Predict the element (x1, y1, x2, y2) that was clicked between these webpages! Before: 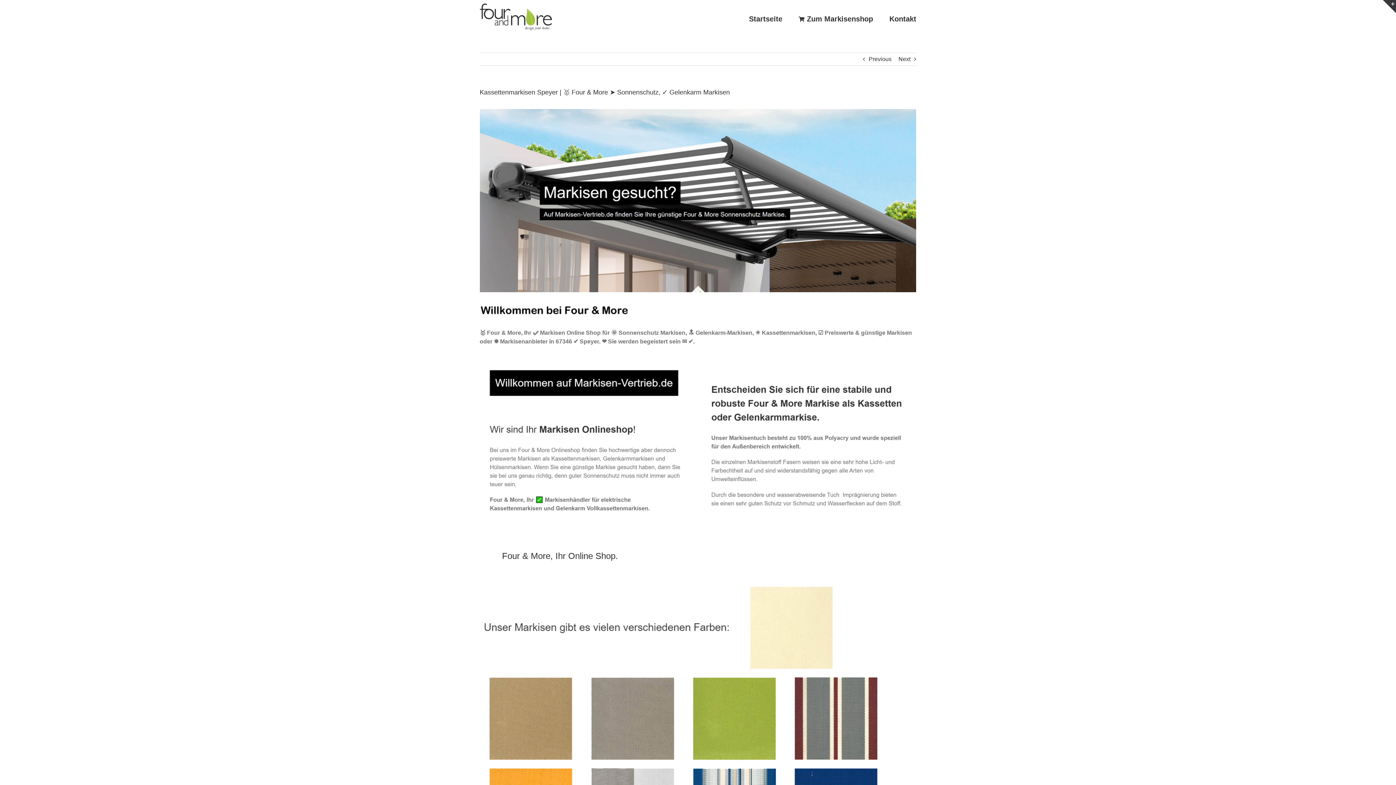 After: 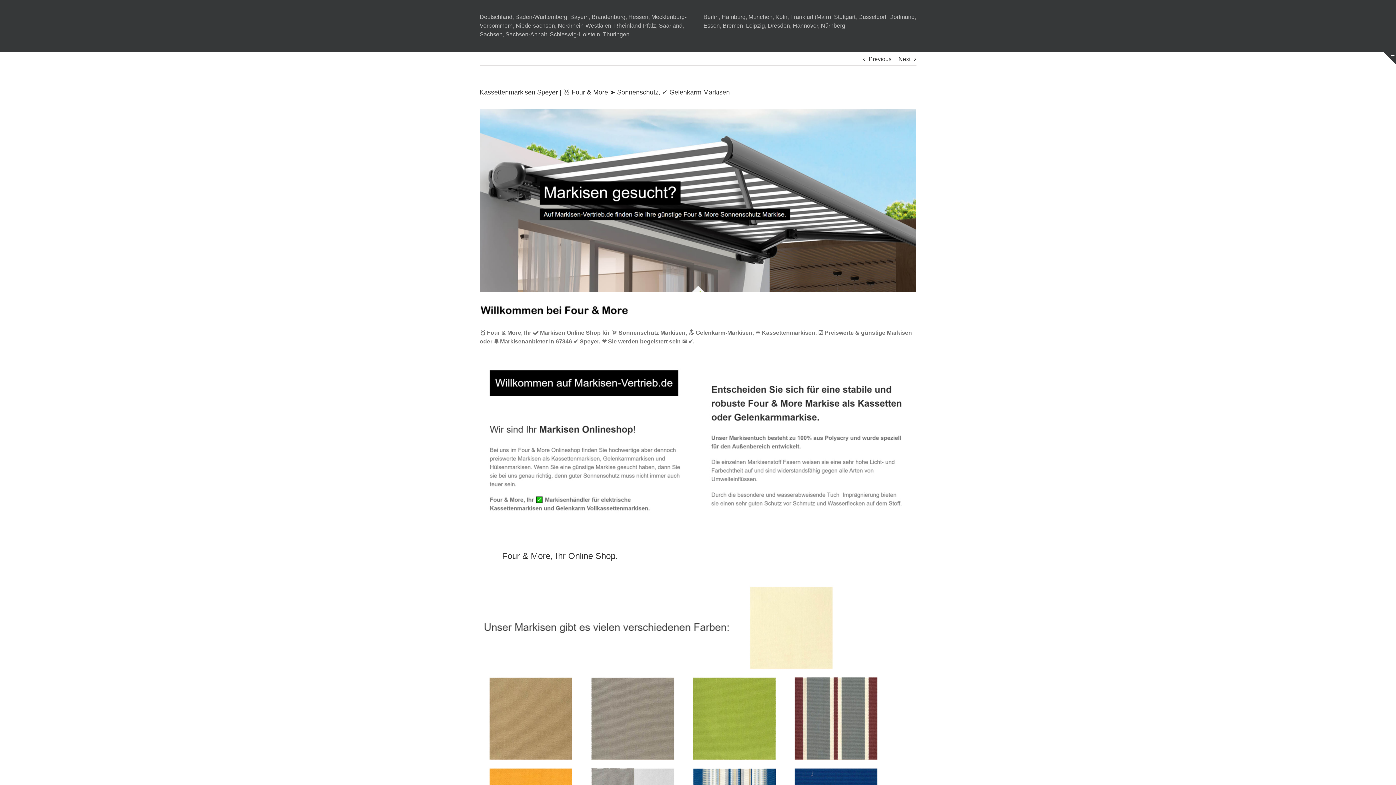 Action: label: Toggle Sliding Bar Area bbox: (1383, 0, 1396, 13)